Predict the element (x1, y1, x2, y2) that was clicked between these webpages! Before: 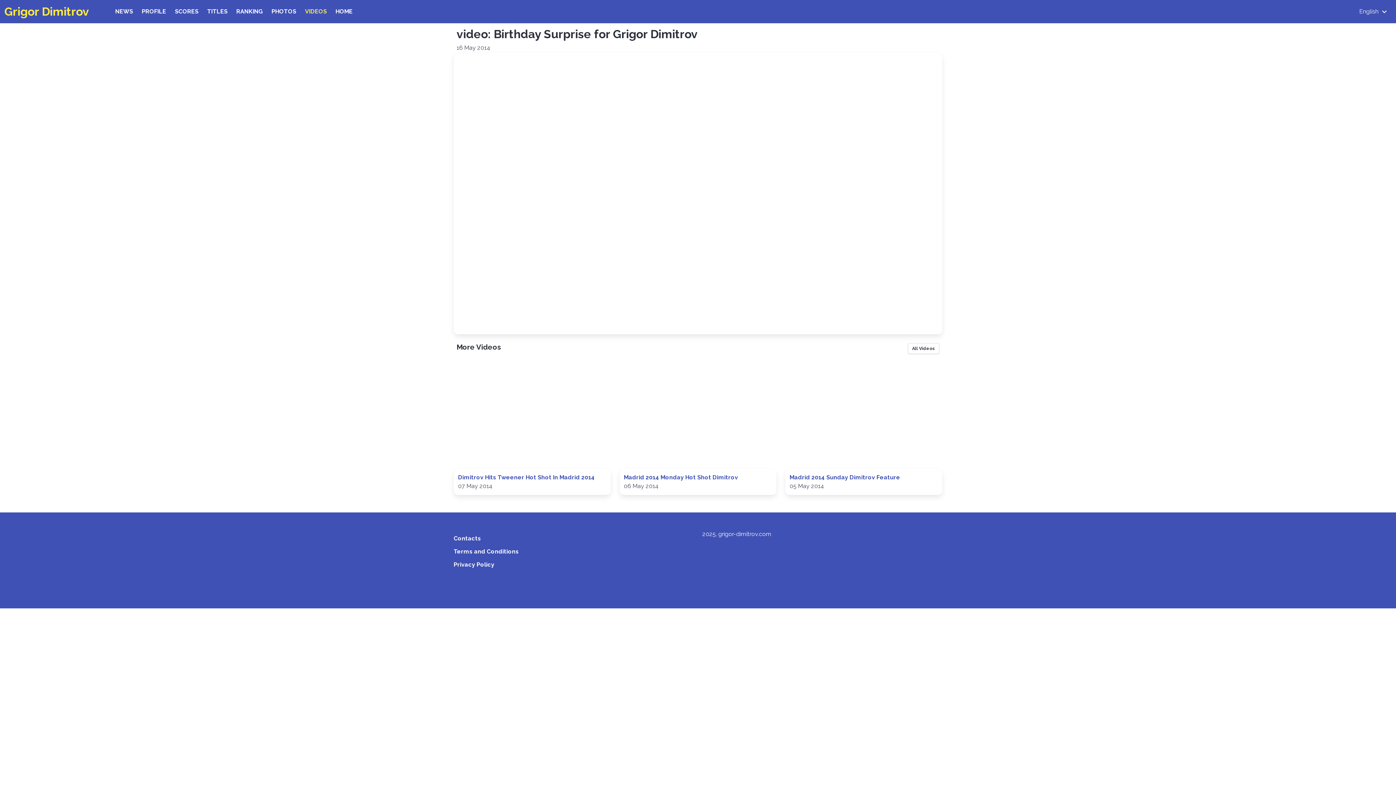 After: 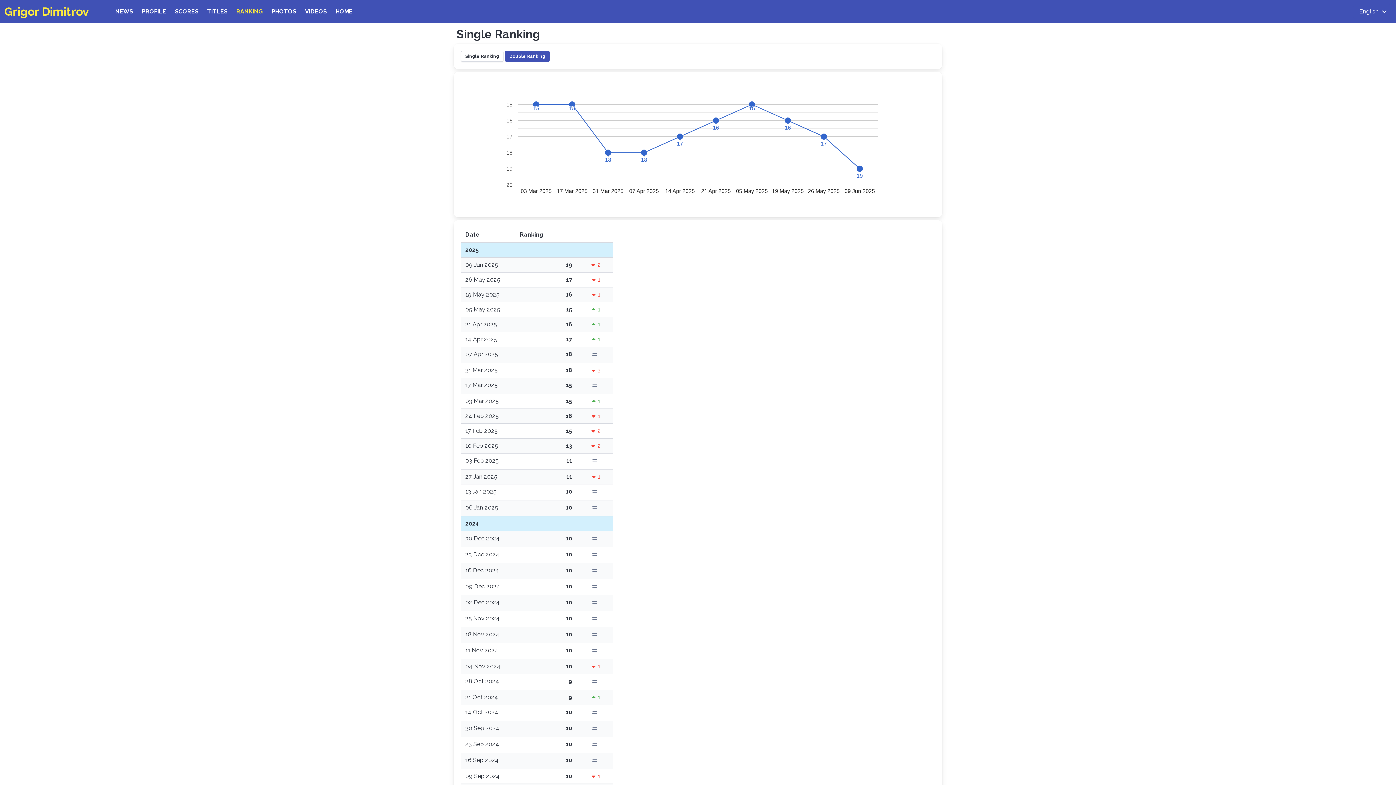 Action: label: RANKING bbox: (232, 0, 267, 23)